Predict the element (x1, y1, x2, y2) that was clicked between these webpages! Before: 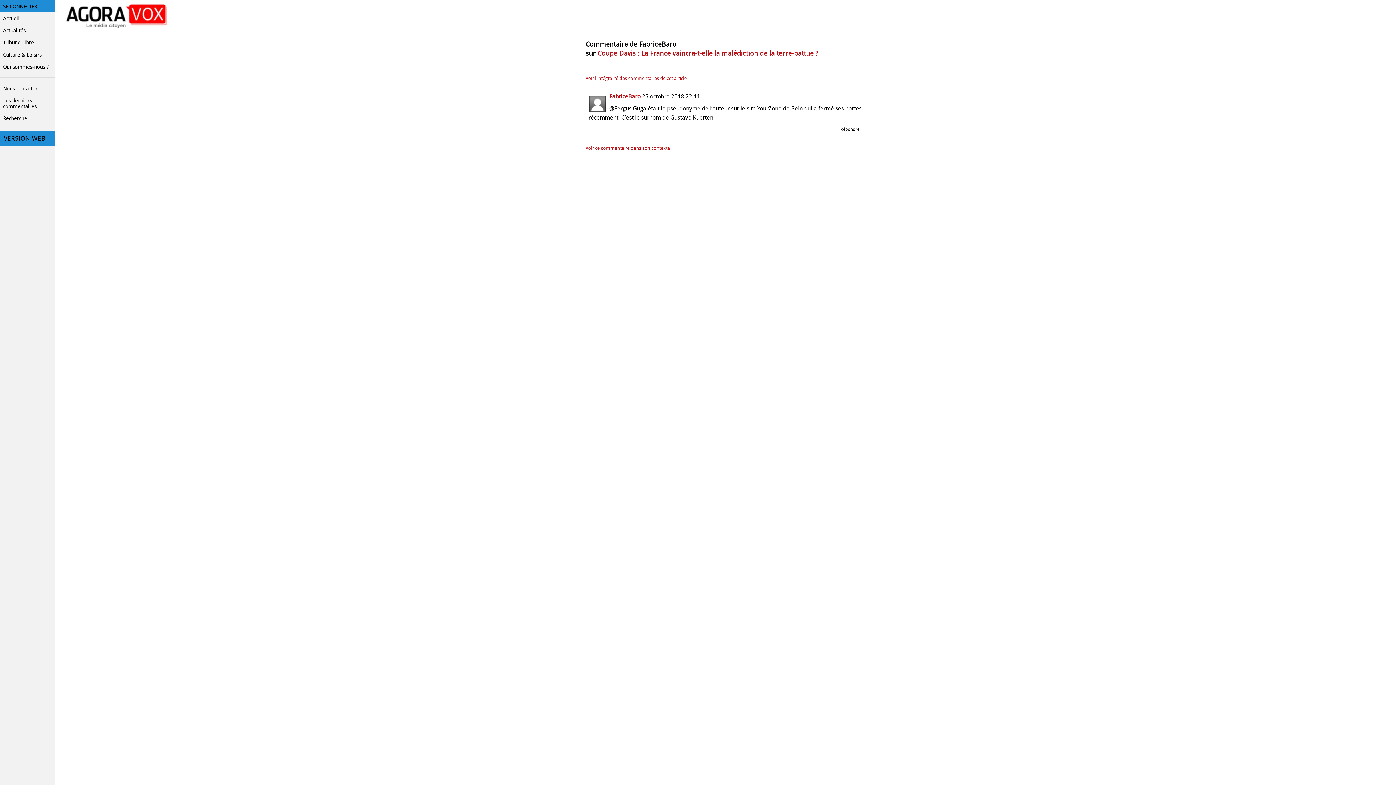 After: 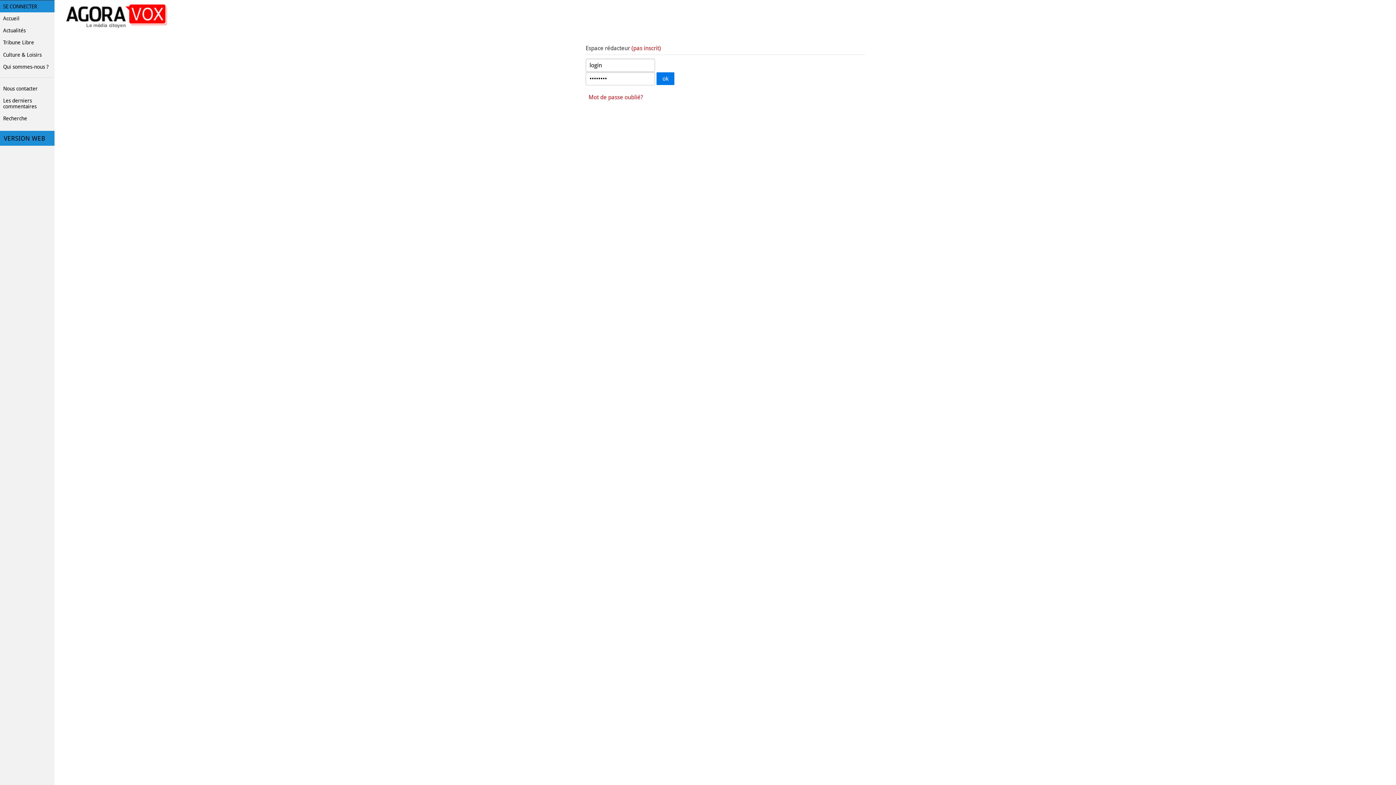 Action: label: SE CONNECTER bbox: (0, 0, 54, 12)